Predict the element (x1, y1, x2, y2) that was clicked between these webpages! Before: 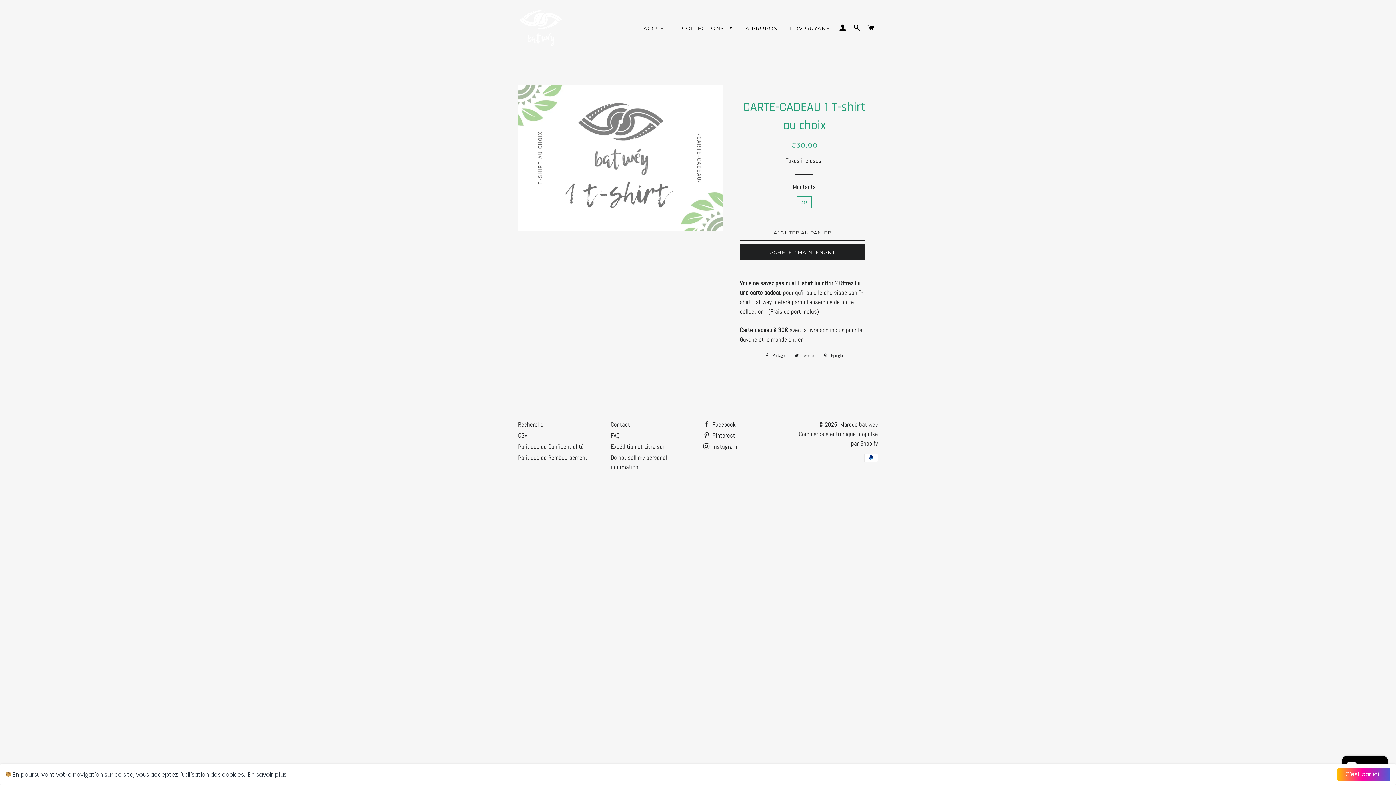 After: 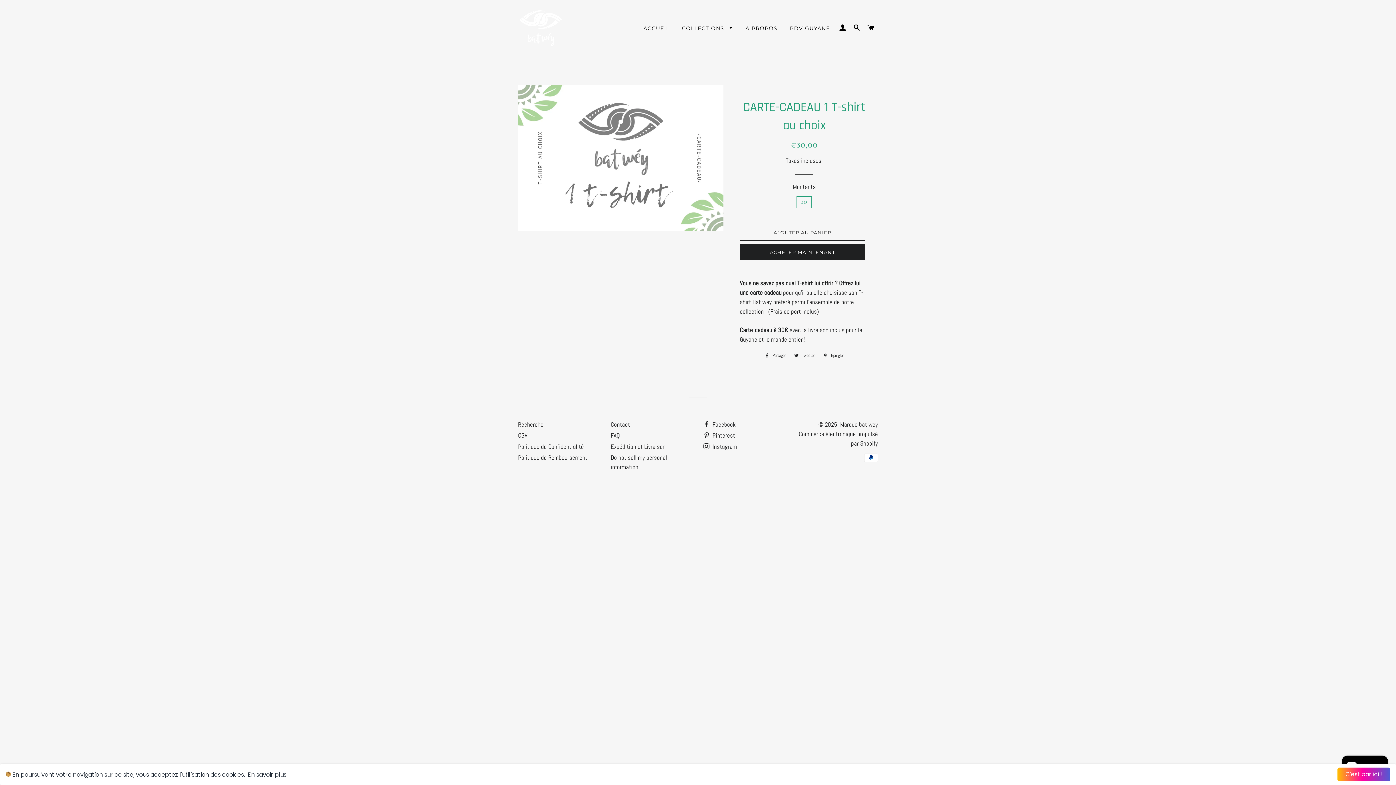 Action: label:  Tweeter
Tweeter sur Twitter bbox: (790, 351, 818, 359)